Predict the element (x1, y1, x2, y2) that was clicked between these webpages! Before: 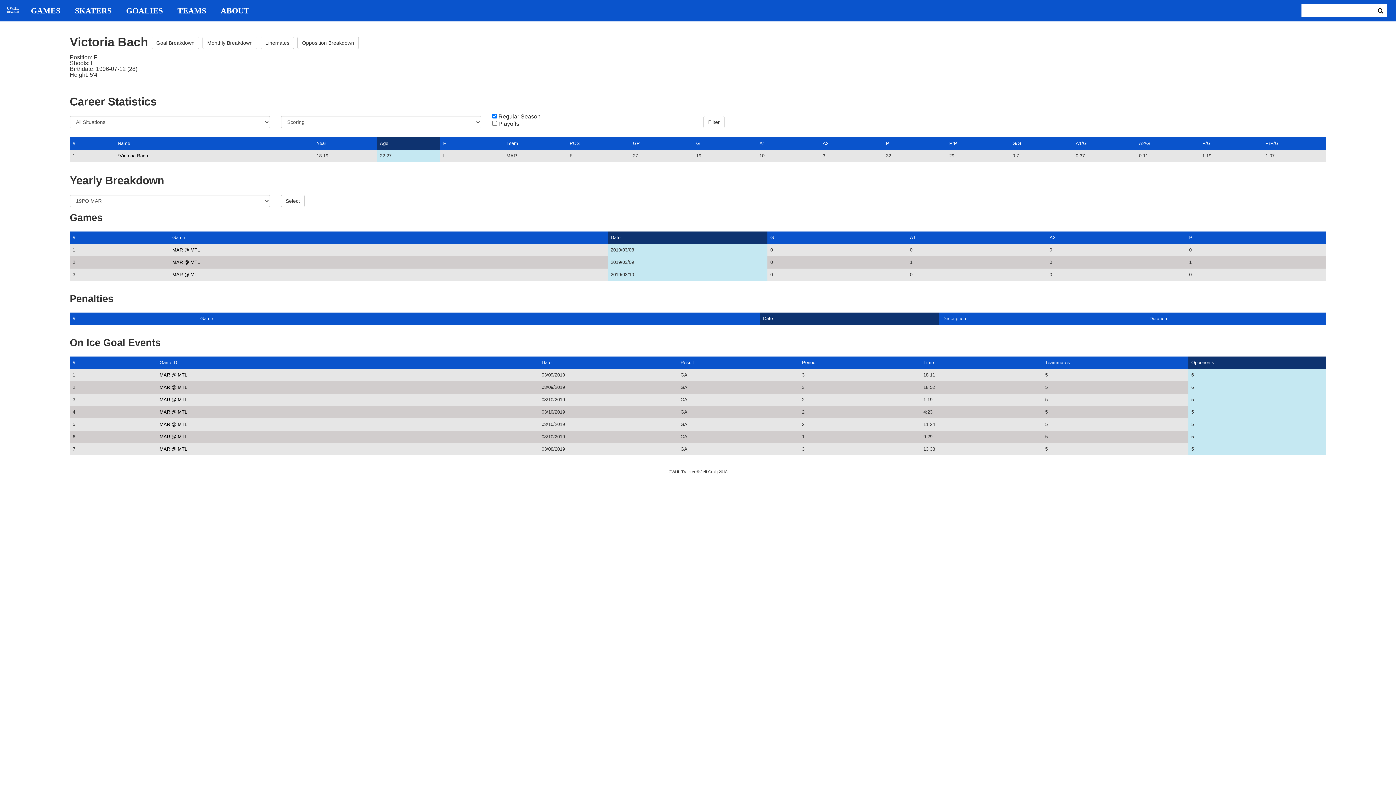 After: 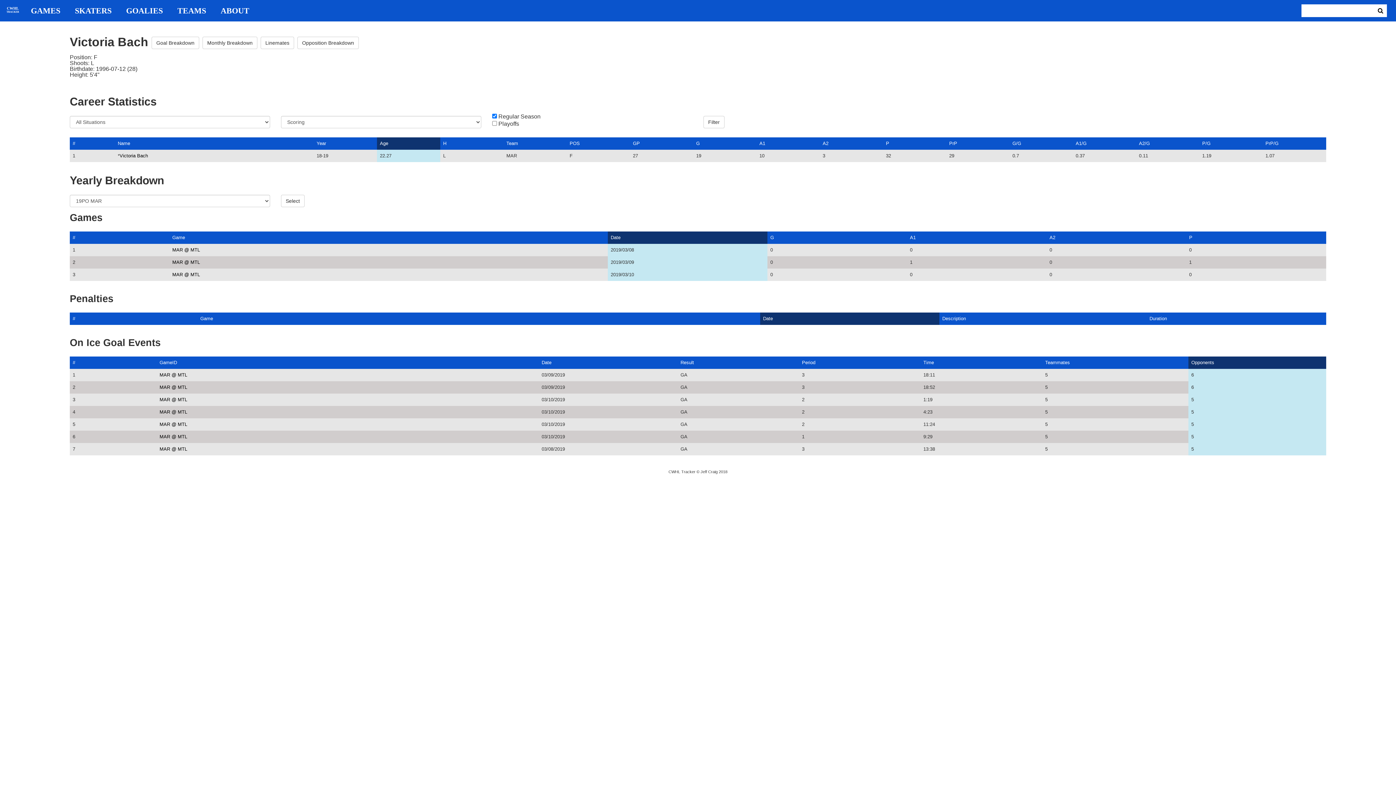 Action: label: Date bbox: (763, 316, 773, 321)